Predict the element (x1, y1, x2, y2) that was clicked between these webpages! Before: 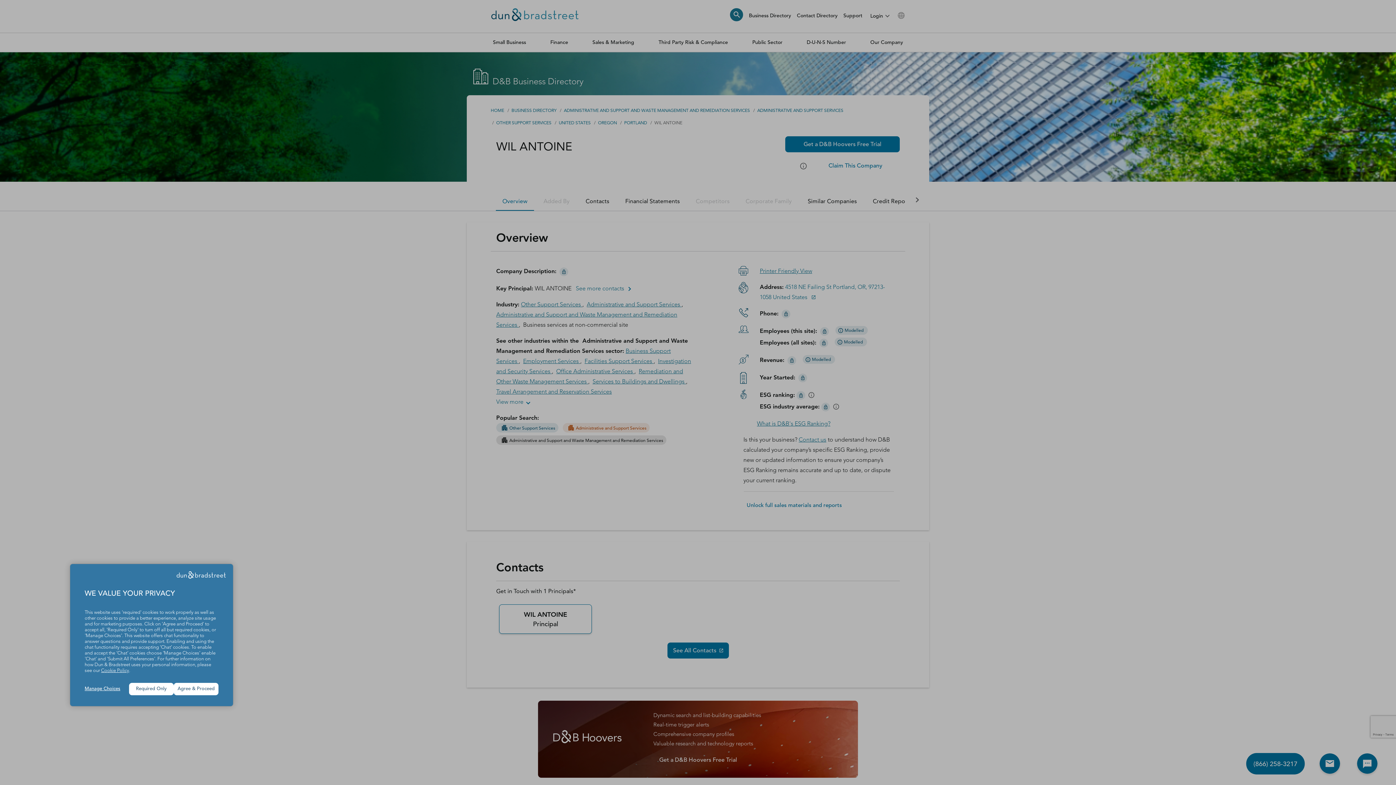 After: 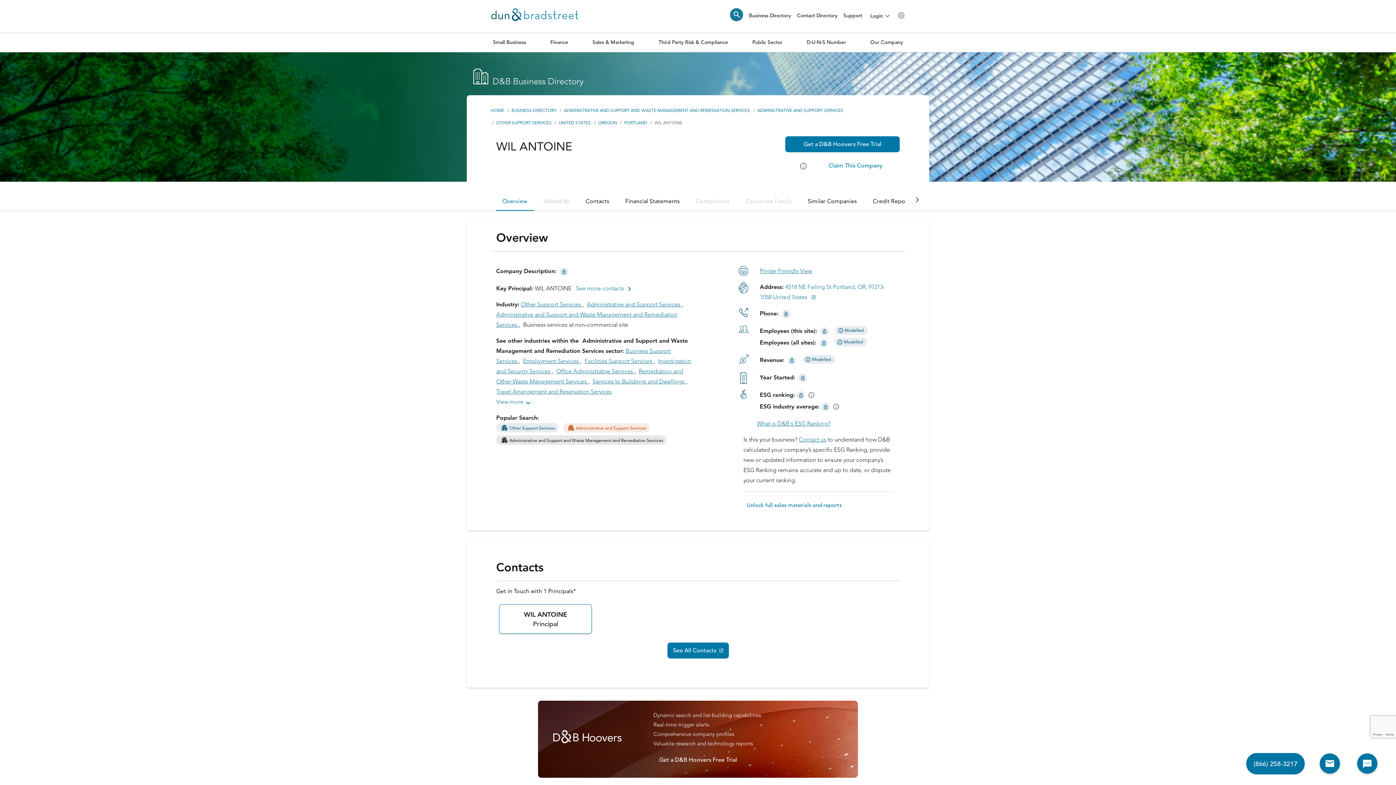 Action: bbox: (129, 683, 173, 695) label: Required Only